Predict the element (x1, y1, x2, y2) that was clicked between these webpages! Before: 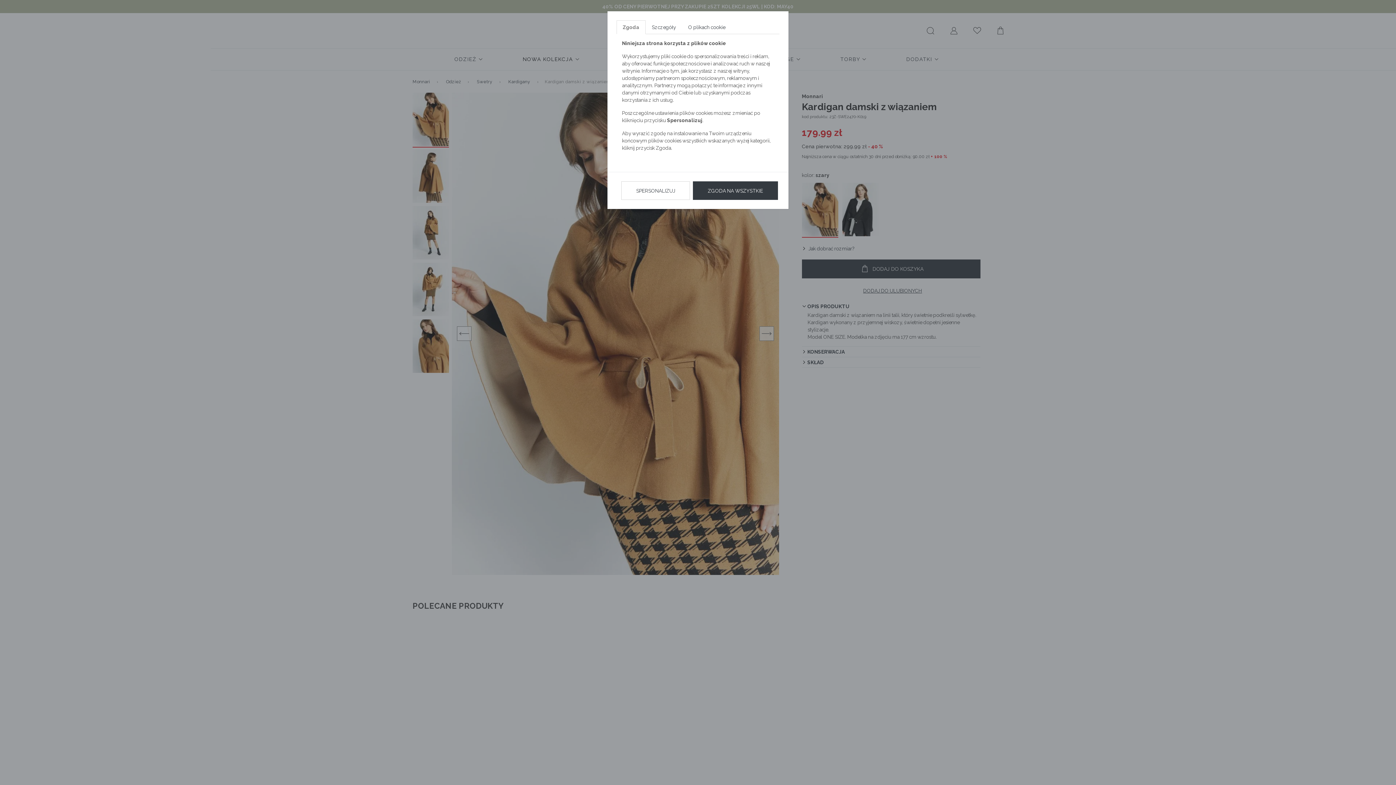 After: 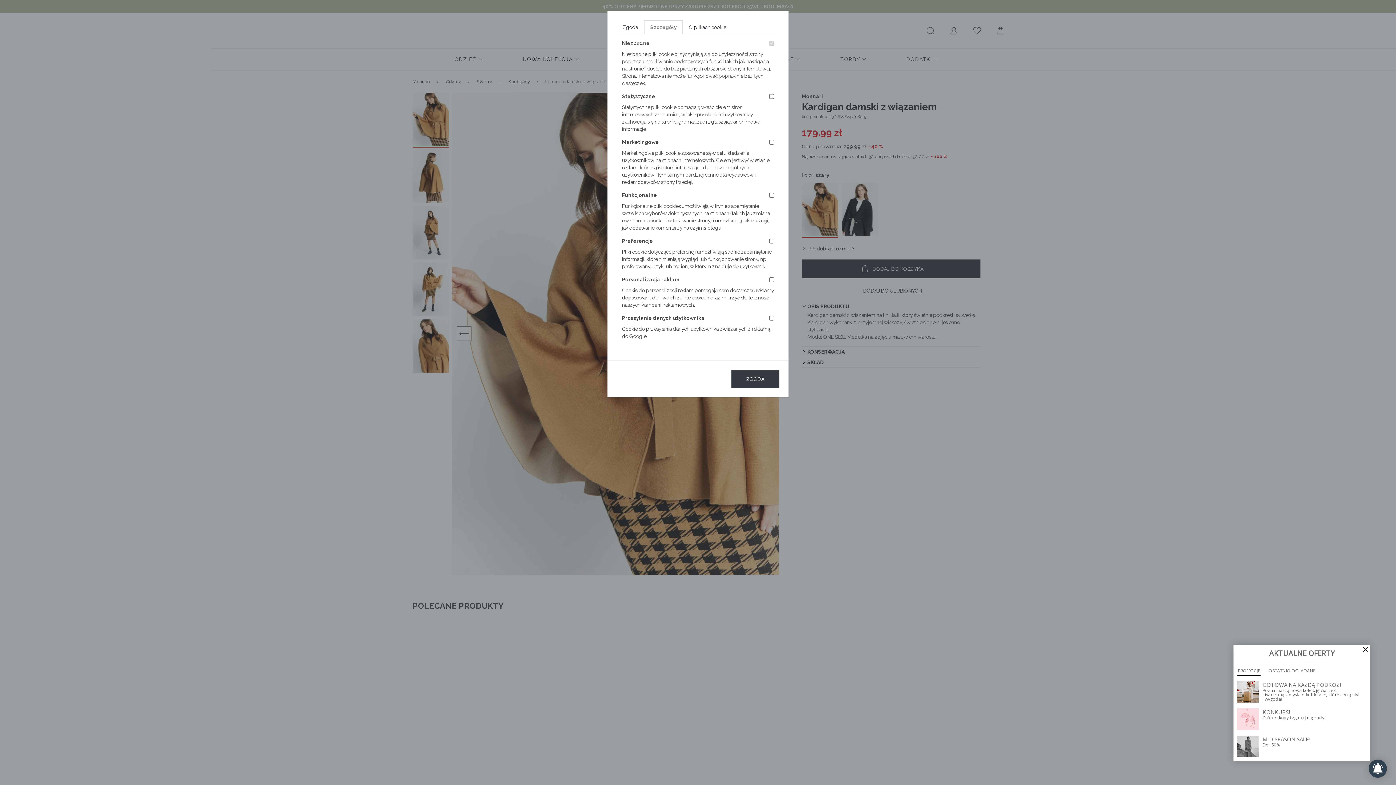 Action: bbox: (621, 181, 690, 200) label: SPERSONALIZUJ